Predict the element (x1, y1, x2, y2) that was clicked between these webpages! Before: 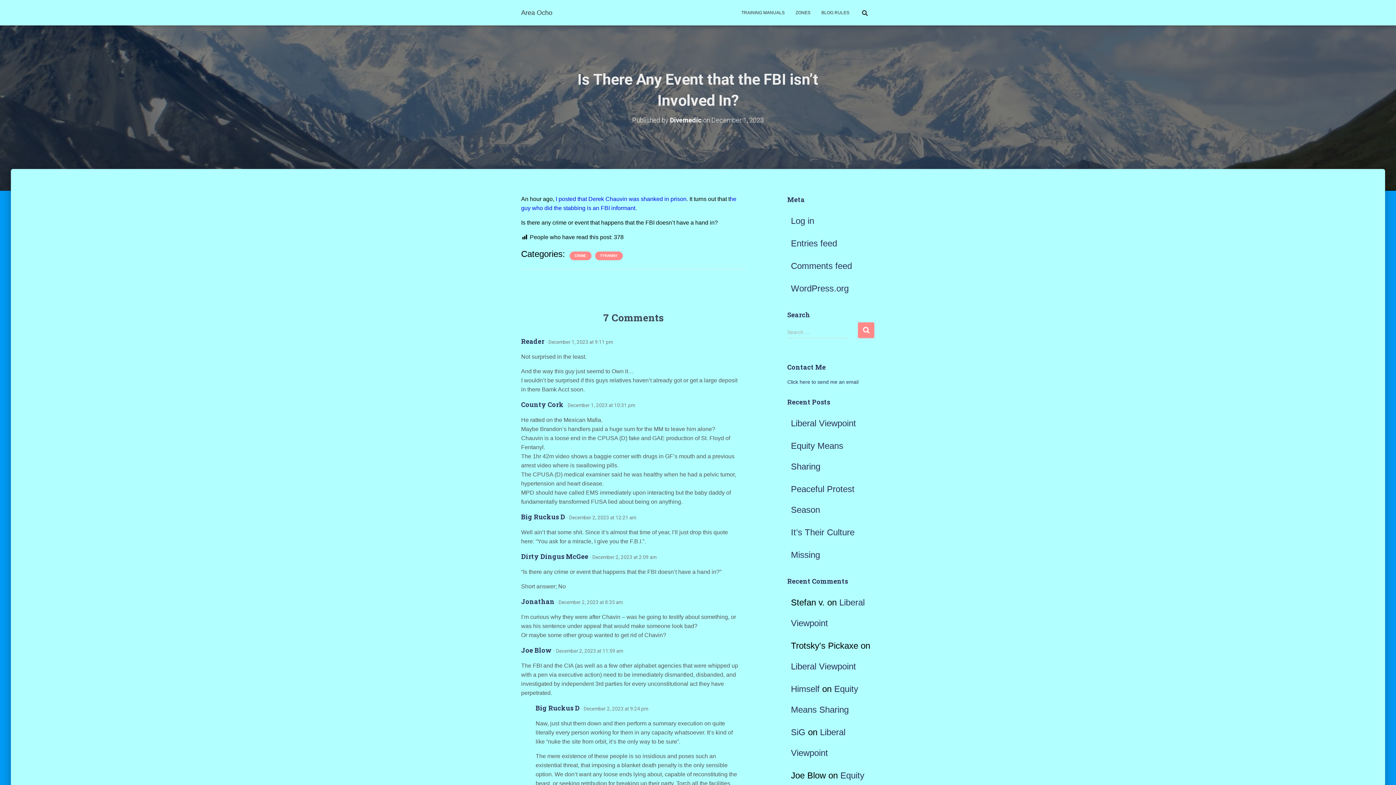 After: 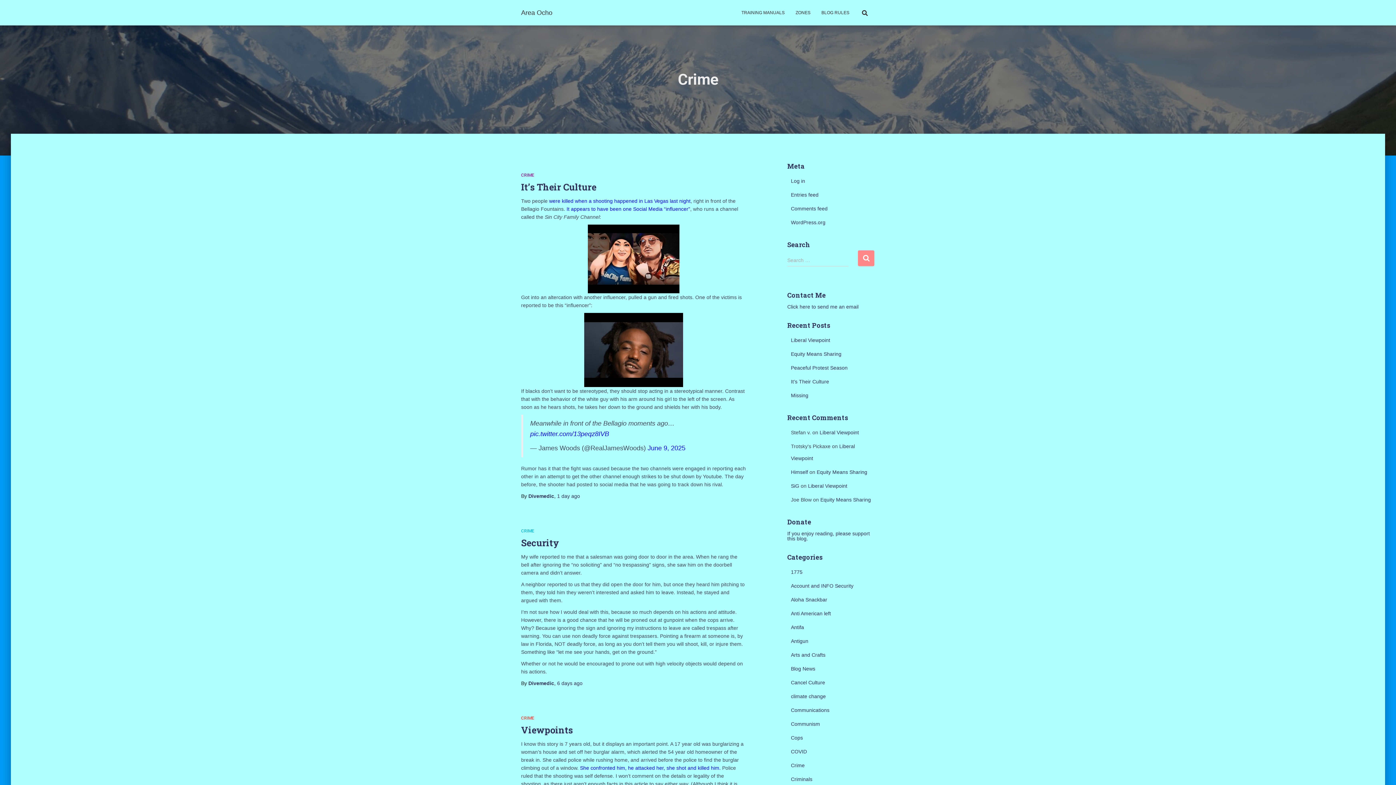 Action: label: CRIME bbox: (574, 253, 587, 258)